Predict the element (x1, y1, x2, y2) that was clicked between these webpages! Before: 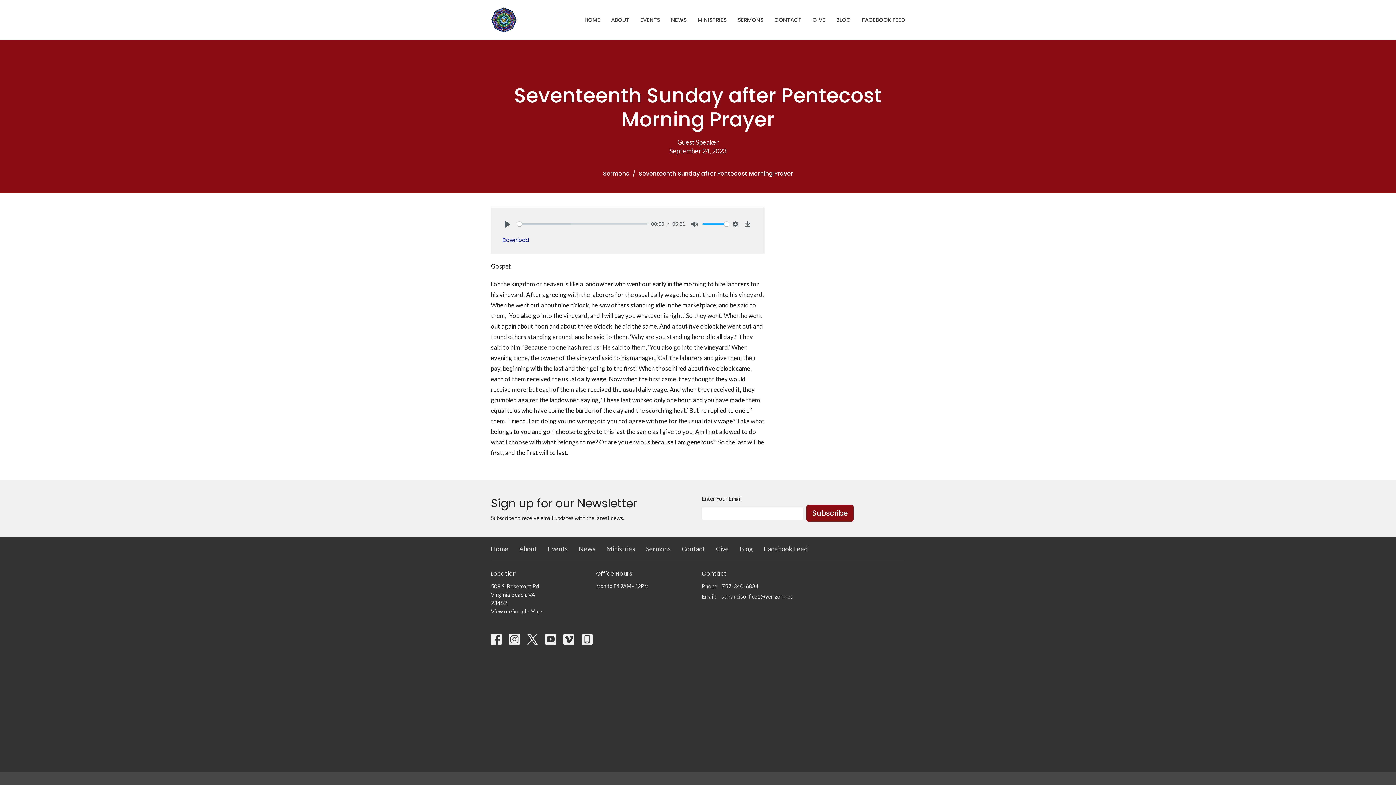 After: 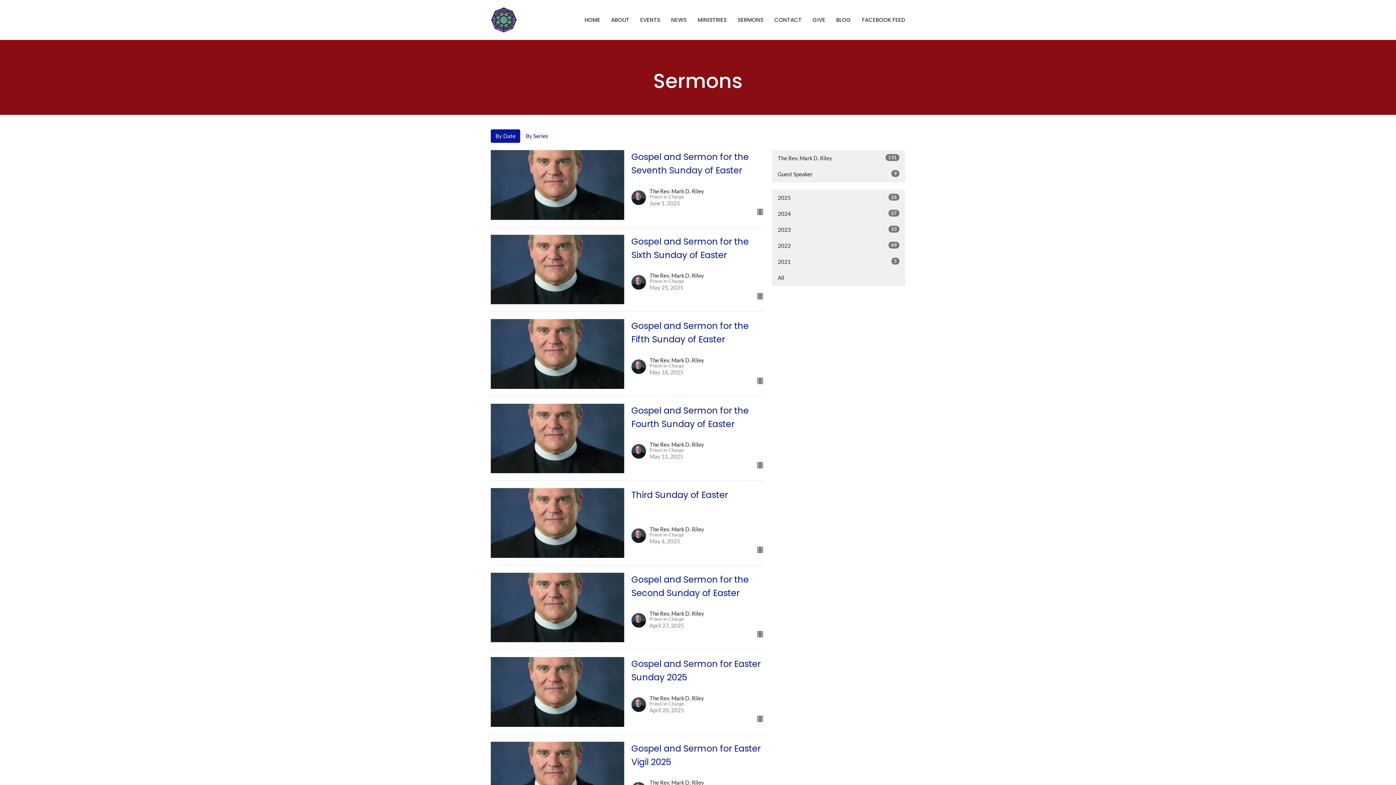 Action: bbox: (646, 544, 670, 554) label: Sermons